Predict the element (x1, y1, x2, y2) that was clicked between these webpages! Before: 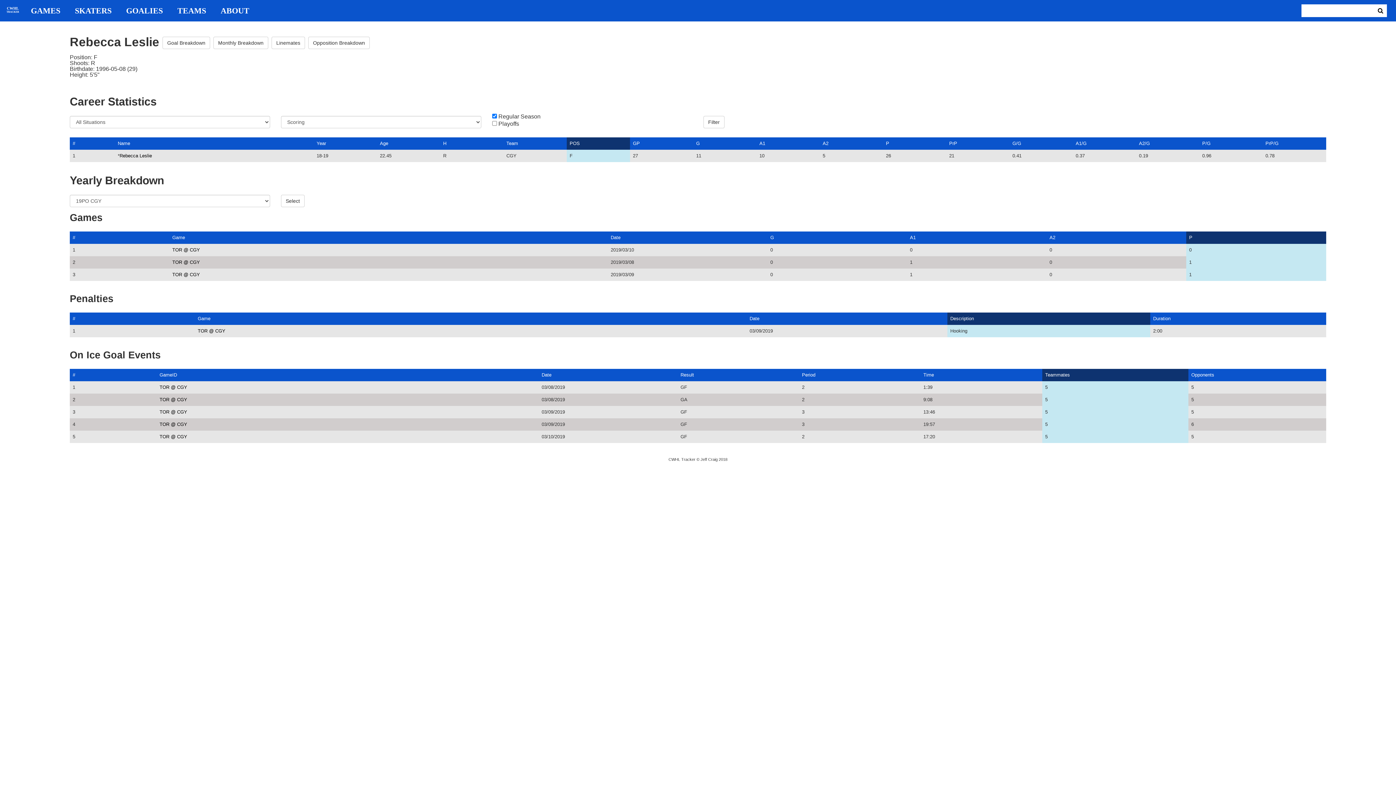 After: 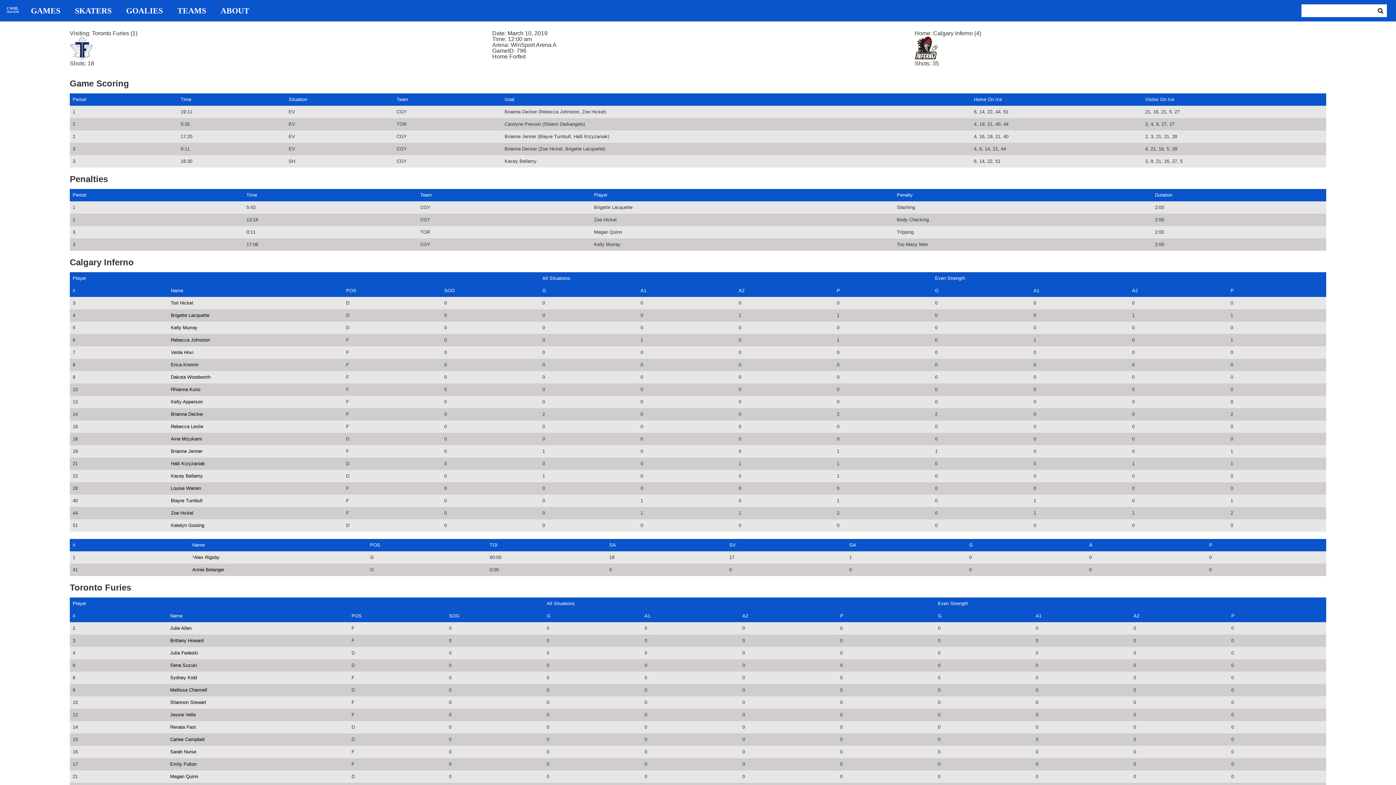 Action: bbox: (159, 434, 187, 439) label: TOR @ CGY